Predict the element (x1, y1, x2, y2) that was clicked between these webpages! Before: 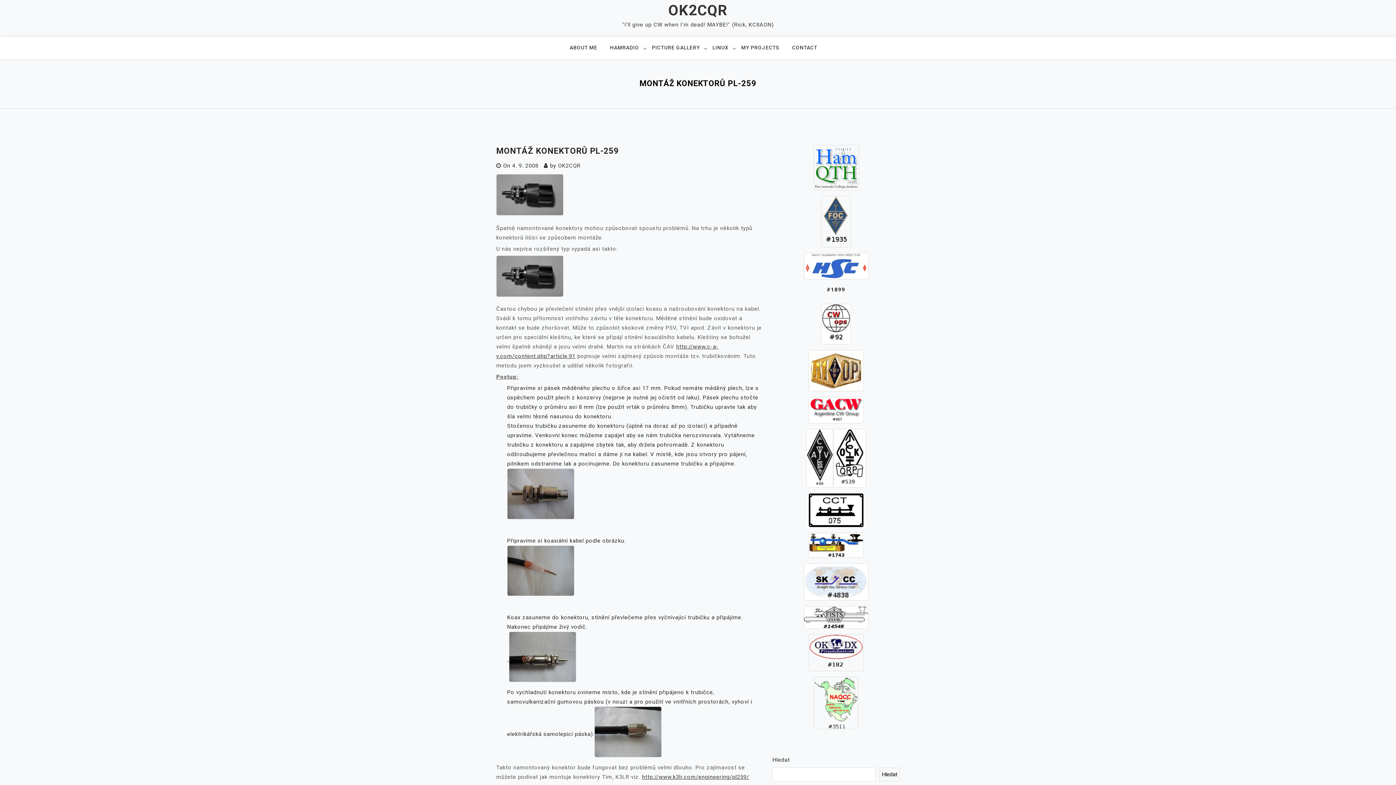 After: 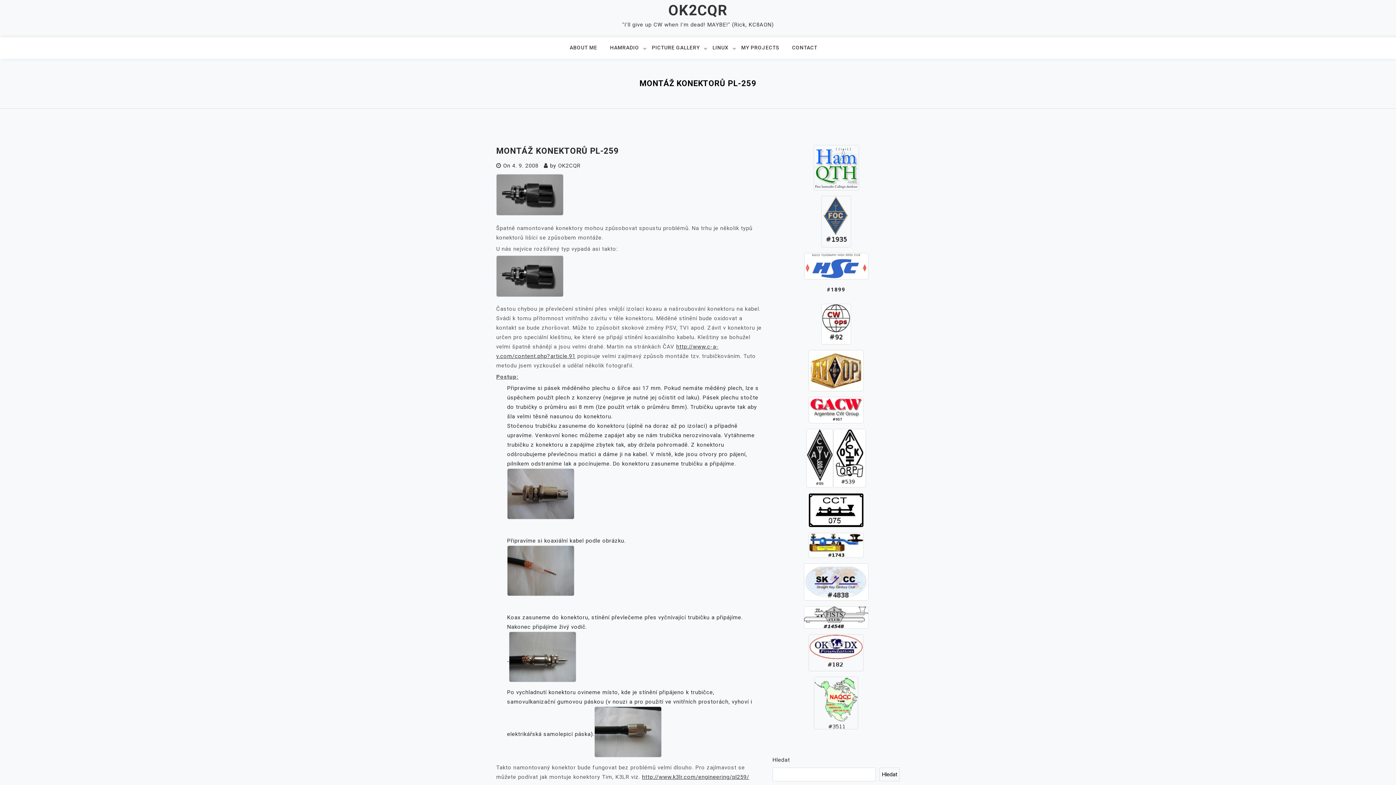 Action: bbox: (512, 162, 538, 169) label: 4. 9. 2008